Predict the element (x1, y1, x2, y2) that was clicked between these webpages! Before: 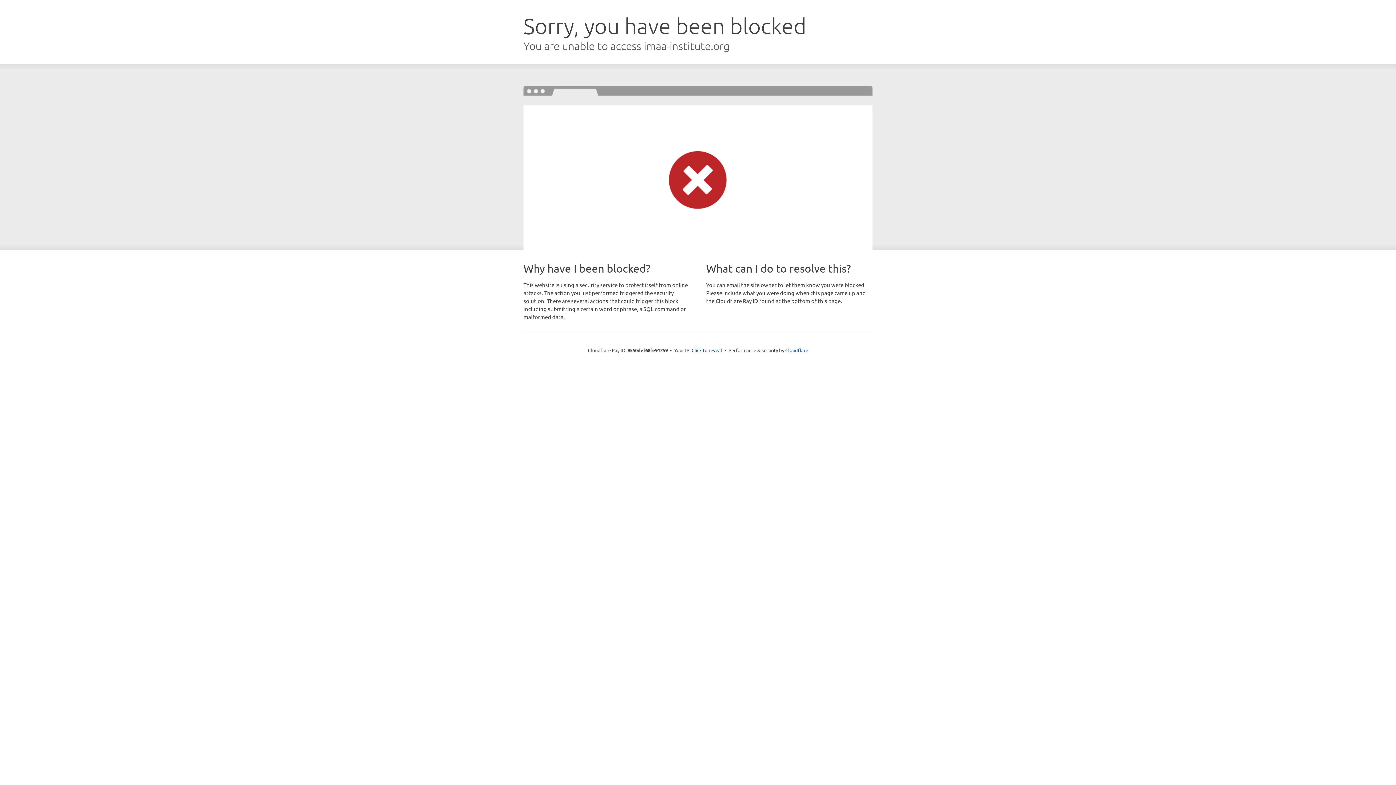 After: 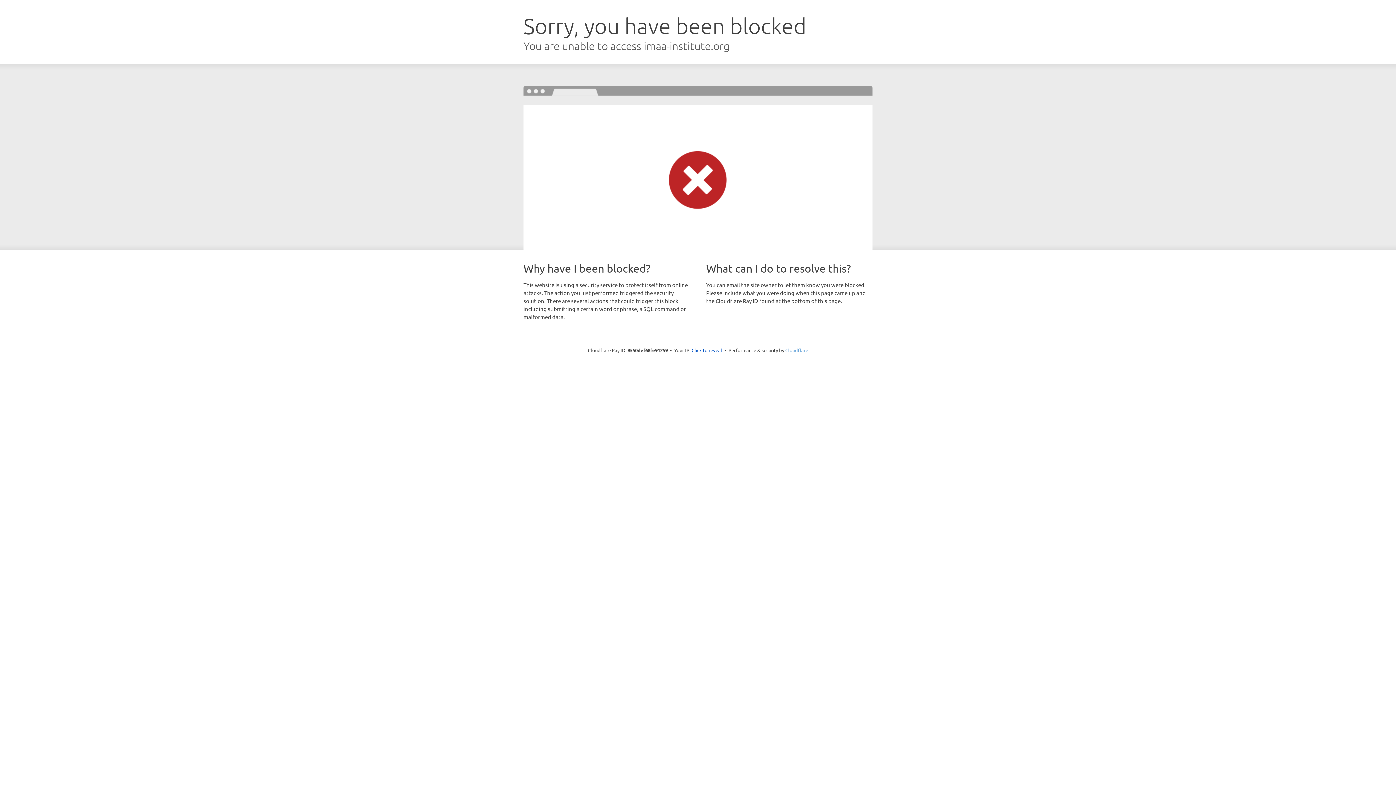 Action: bbox: (785, 347, 808, 353) label: Cloudflare